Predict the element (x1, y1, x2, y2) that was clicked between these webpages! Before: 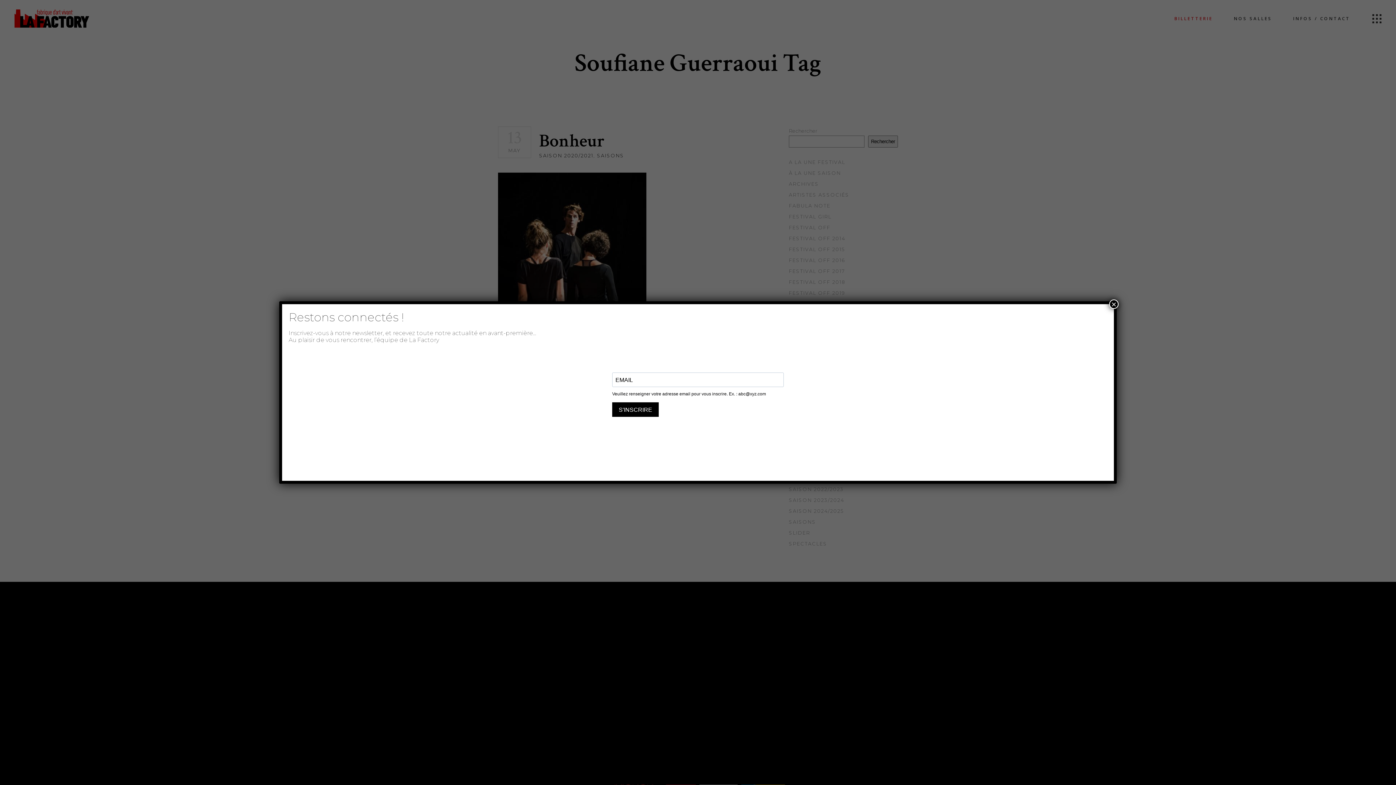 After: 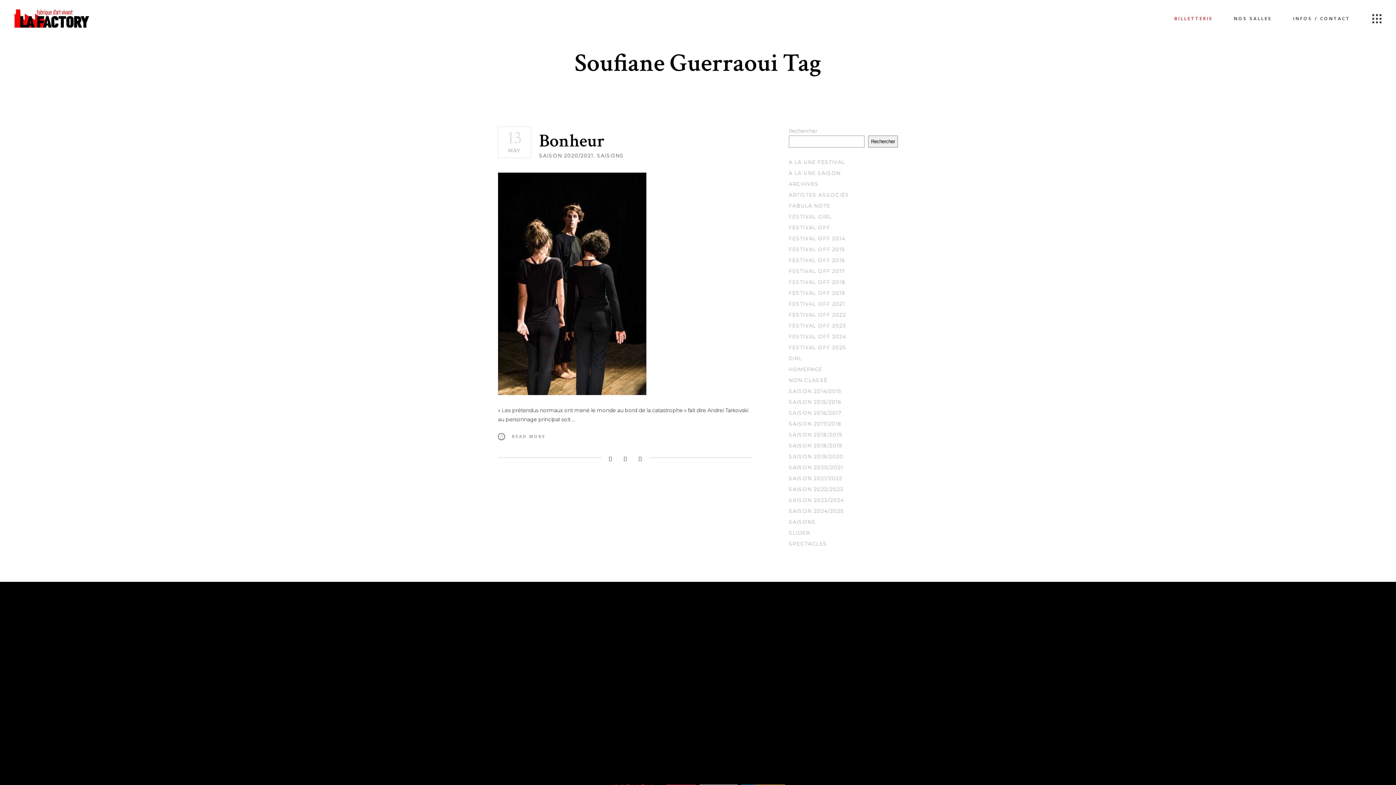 Action: bbox: (1109, 299, 1118, 309) label: Fermer